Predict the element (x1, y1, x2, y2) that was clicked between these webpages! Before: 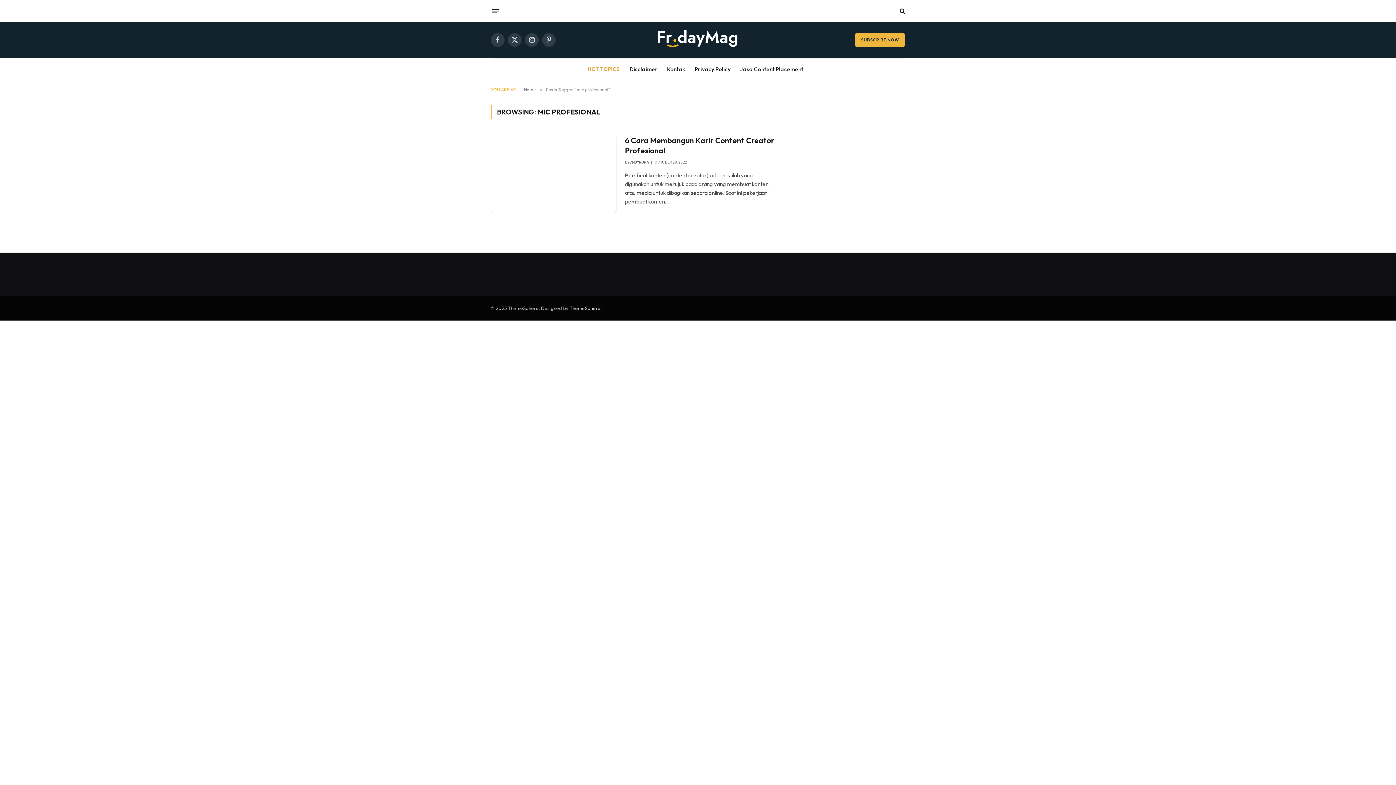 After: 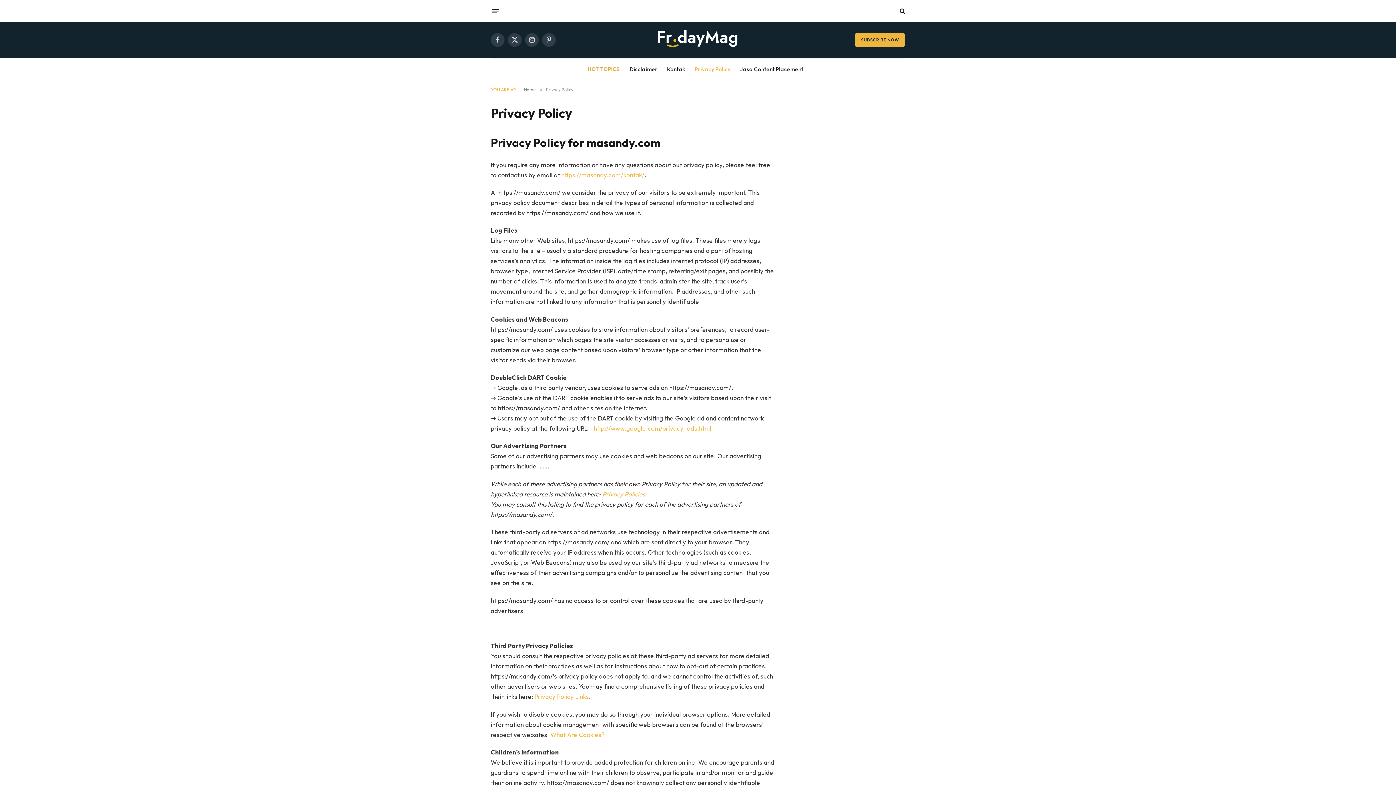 Action: bbox: (690, 58, 735, 79) label: Privacy Policy